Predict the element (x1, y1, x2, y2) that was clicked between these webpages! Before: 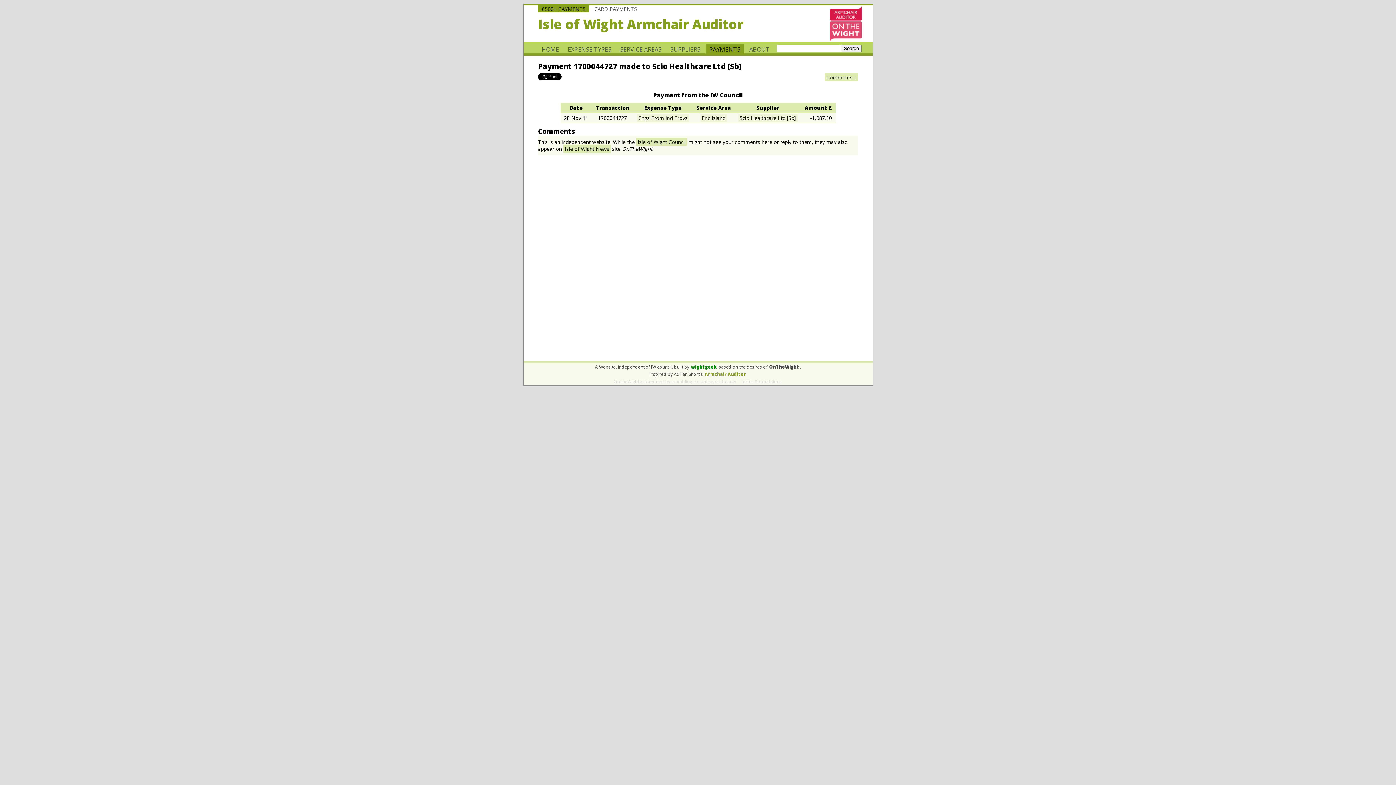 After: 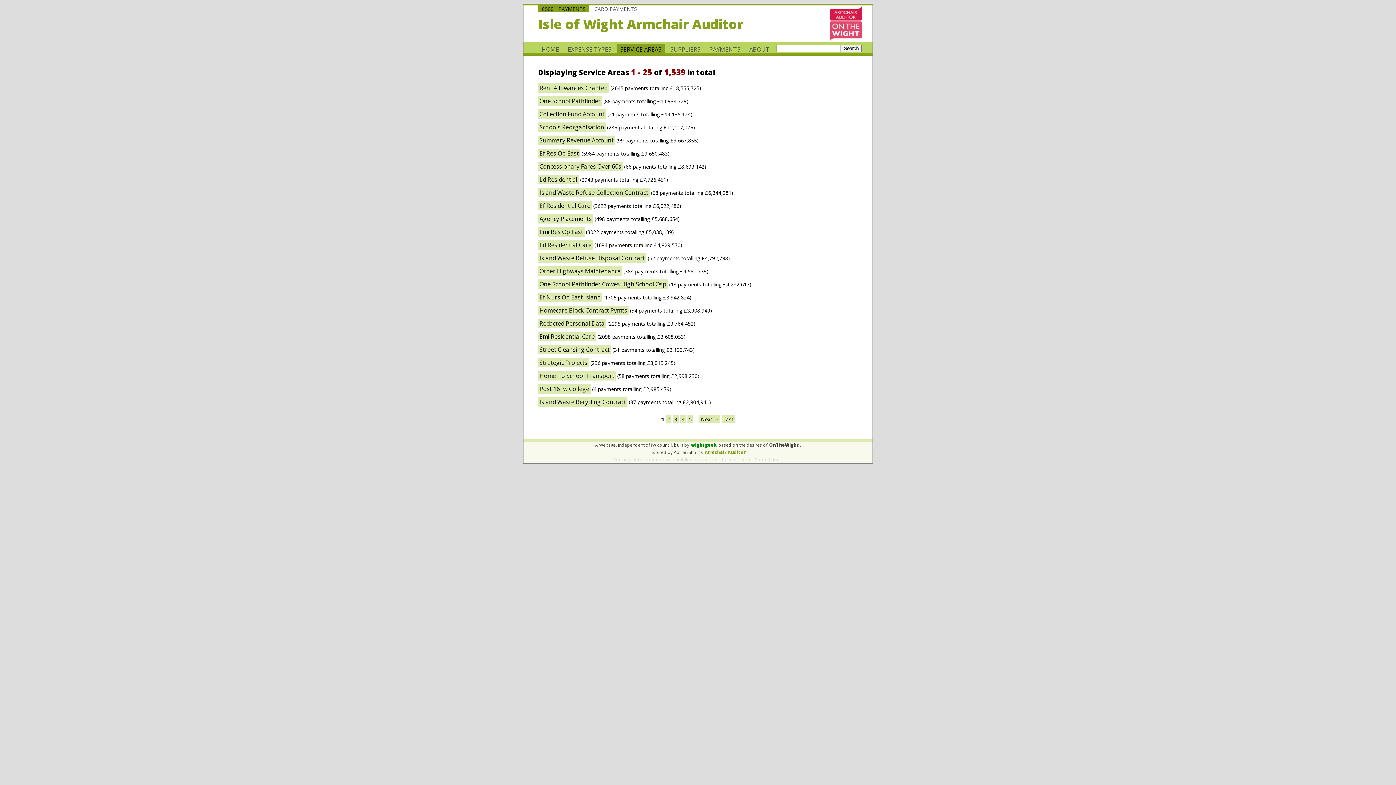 Action: bbox: (616, 44, 665, 54) label: SERVICE AREAS